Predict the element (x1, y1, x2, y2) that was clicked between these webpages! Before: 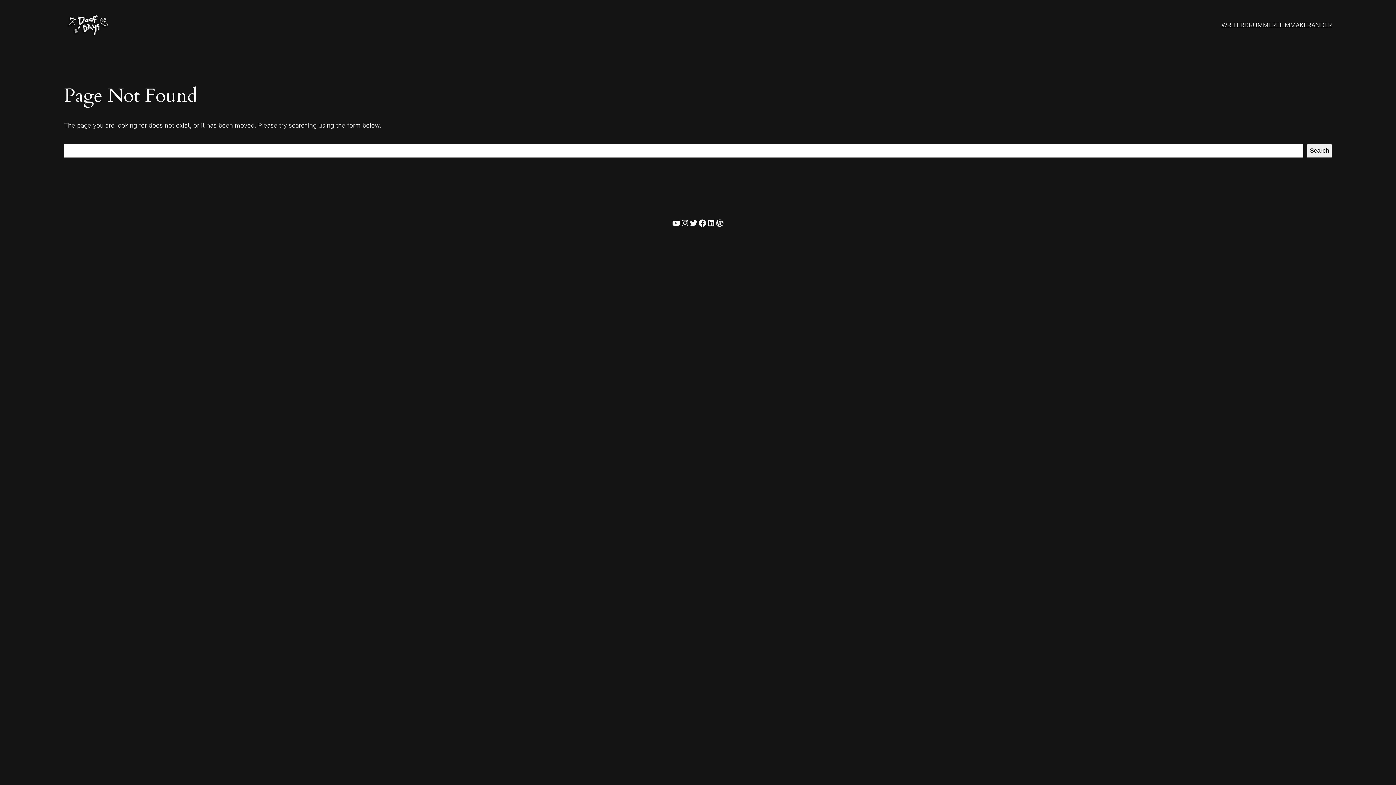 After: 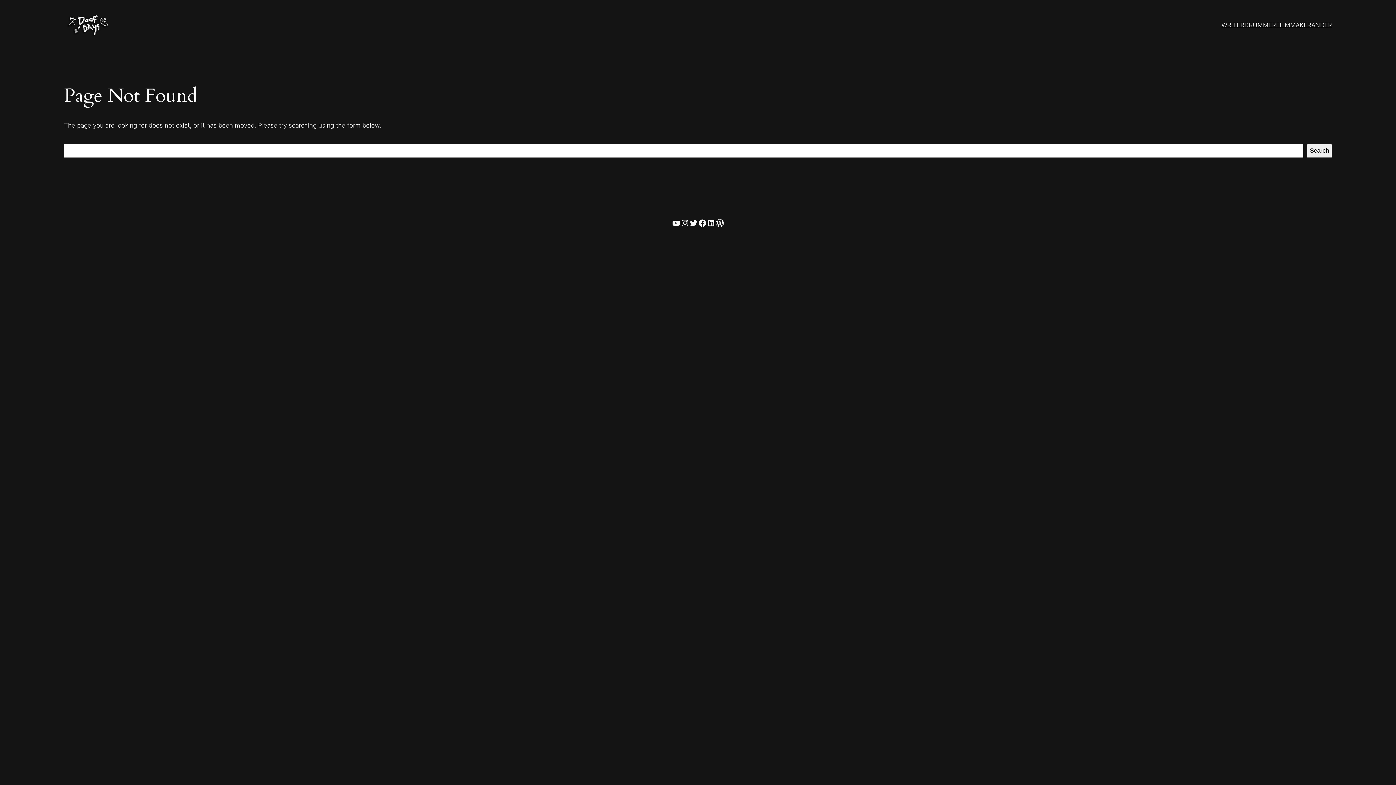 Action: label: WordPress bbox: (715, 218, 724, 227)